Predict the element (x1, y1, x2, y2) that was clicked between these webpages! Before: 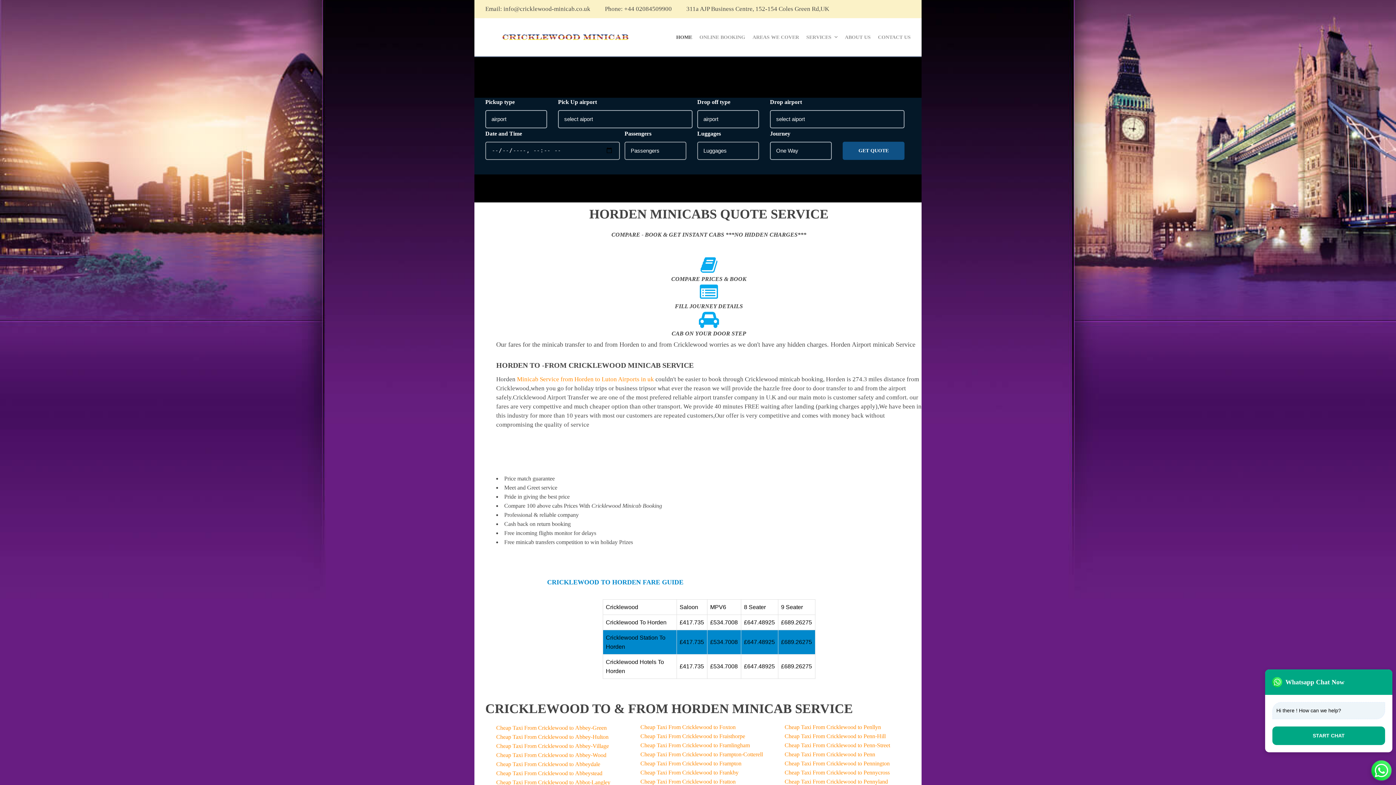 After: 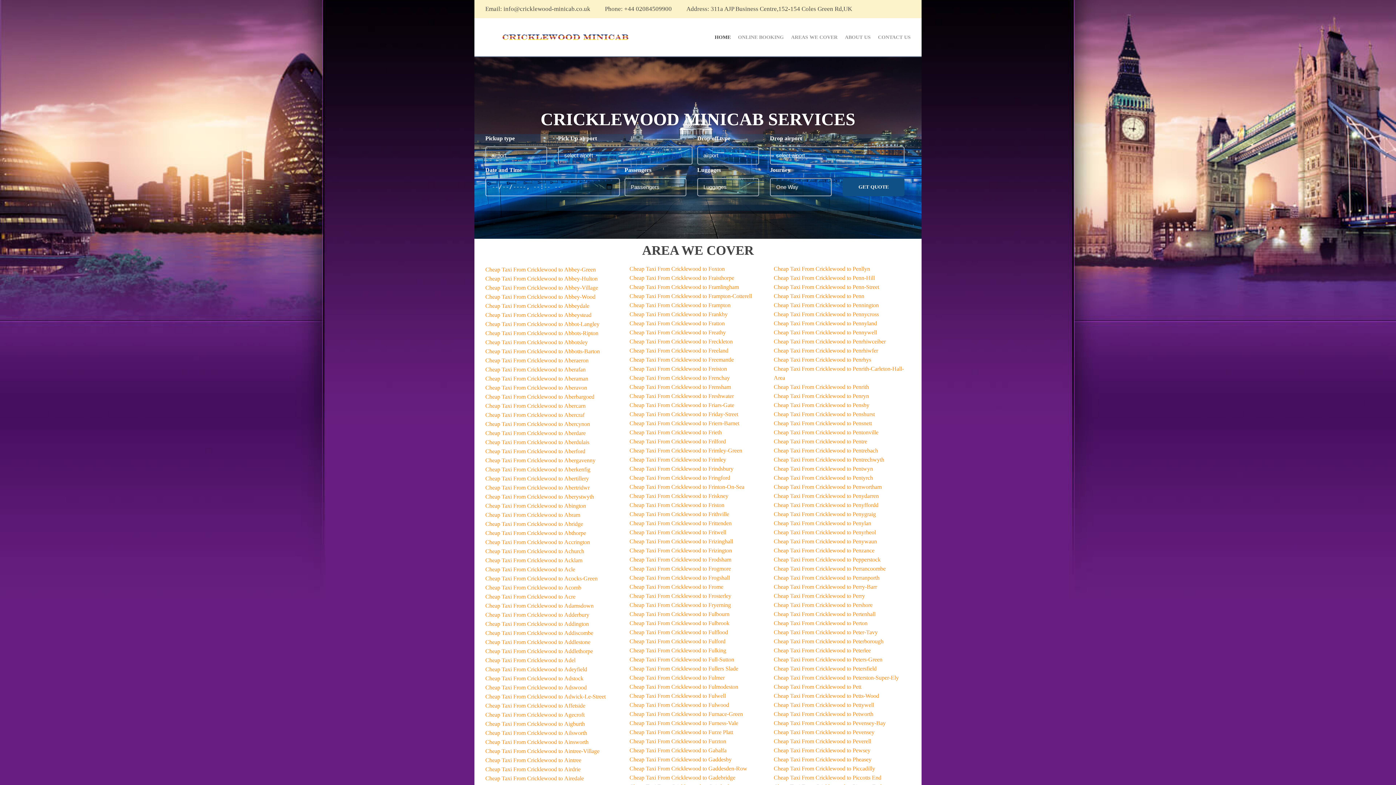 Action: bbox: (749, 29, 802, 45) label: AREAS WE COVER